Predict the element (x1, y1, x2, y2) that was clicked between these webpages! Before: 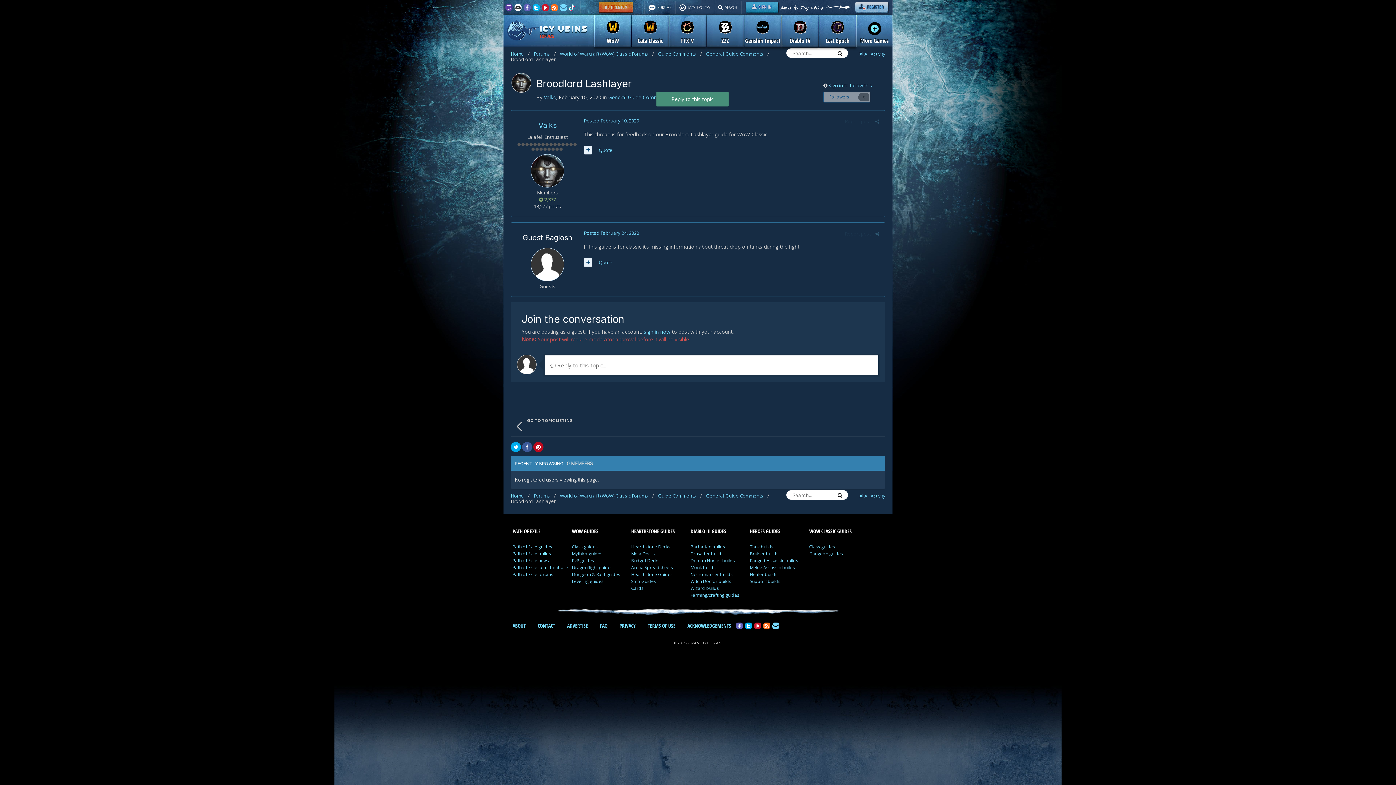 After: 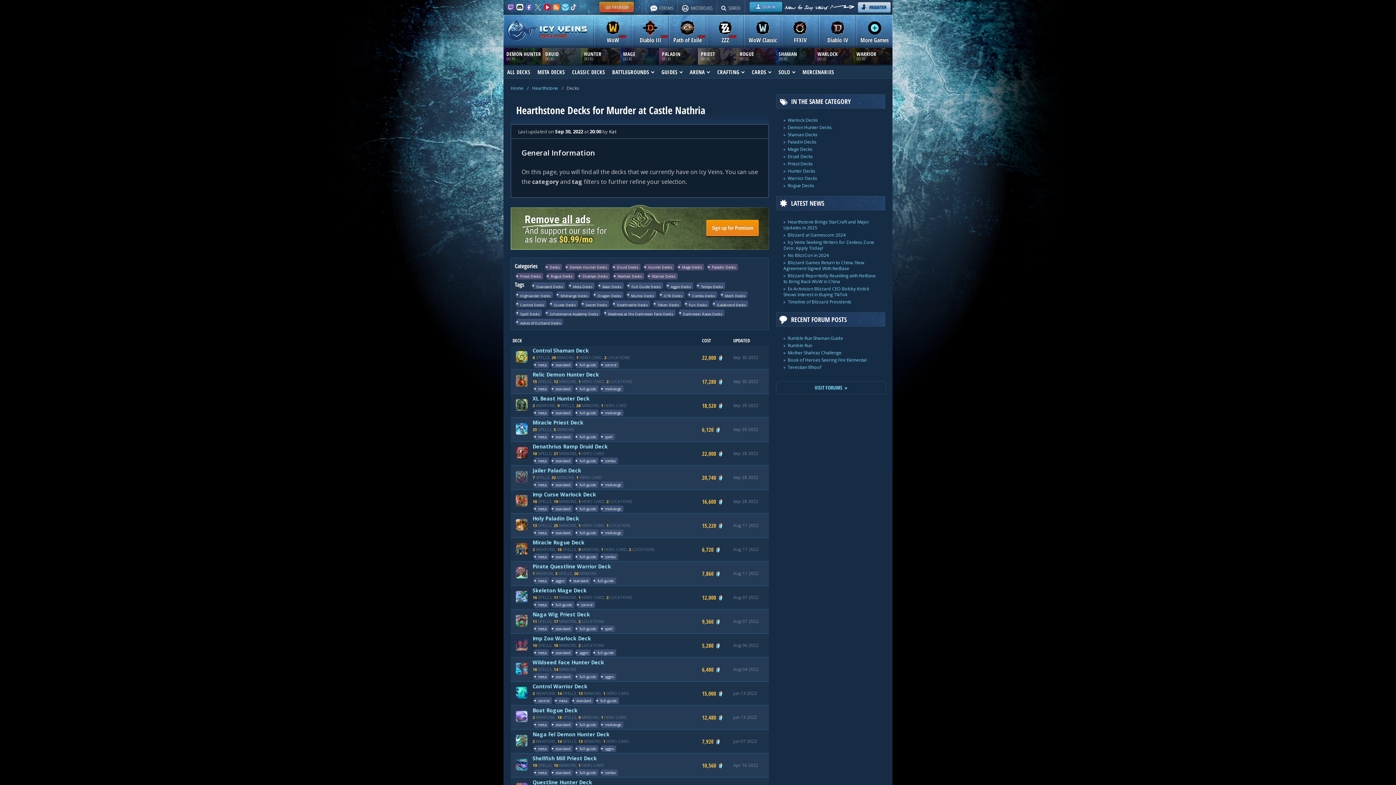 Action: label: Hearthstone Decks bbox: (631, 544, 670, 550)